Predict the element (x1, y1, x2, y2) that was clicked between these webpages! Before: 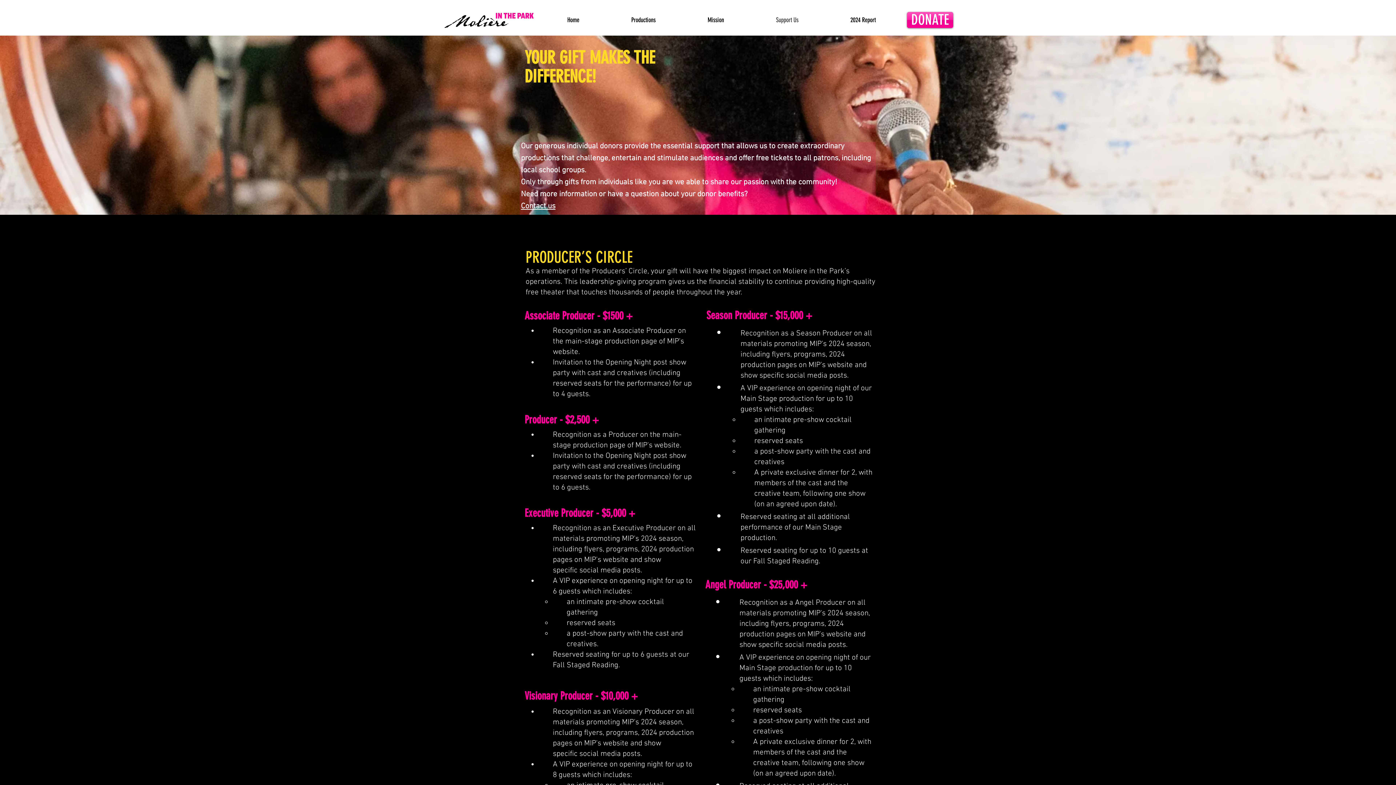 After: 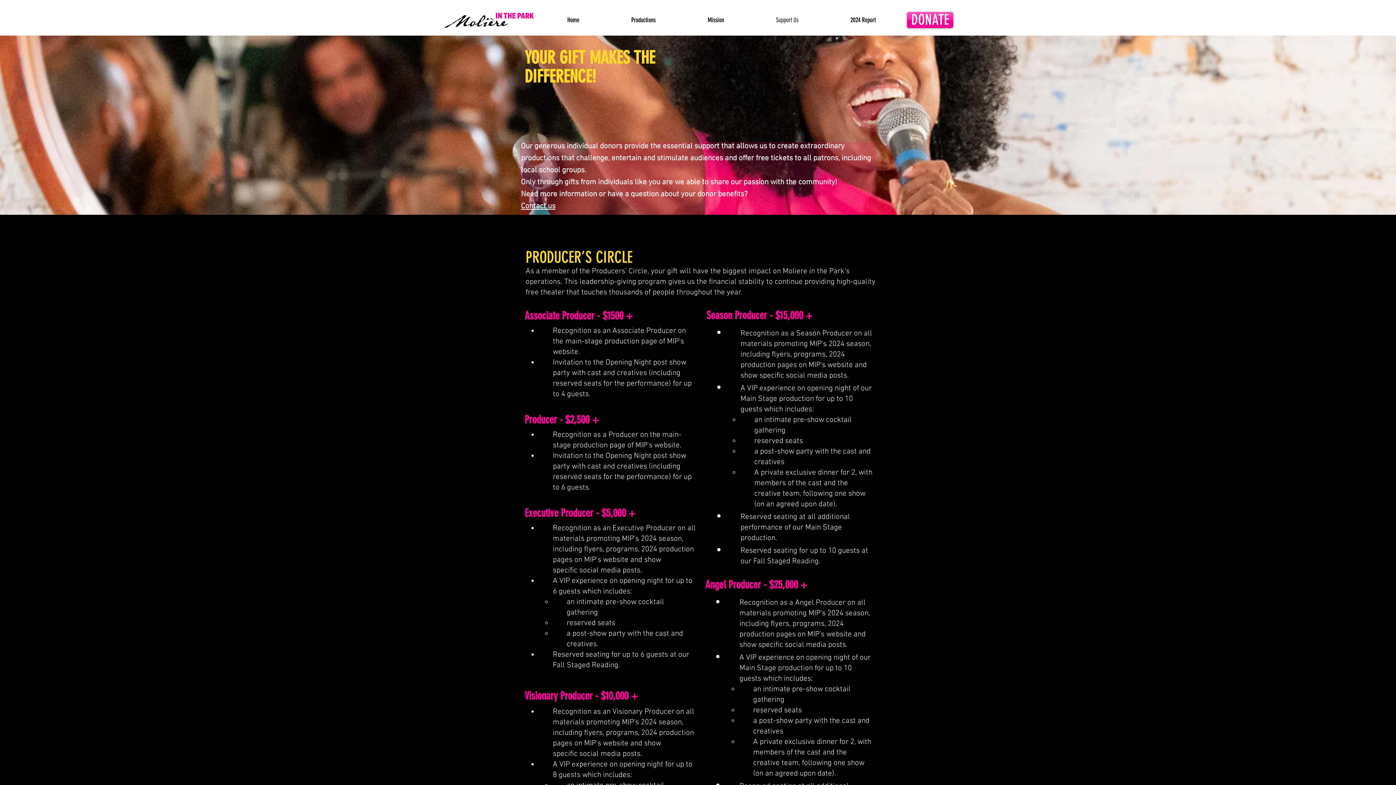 Action: label: DONATE bbox: (907, 12, 953, 28)